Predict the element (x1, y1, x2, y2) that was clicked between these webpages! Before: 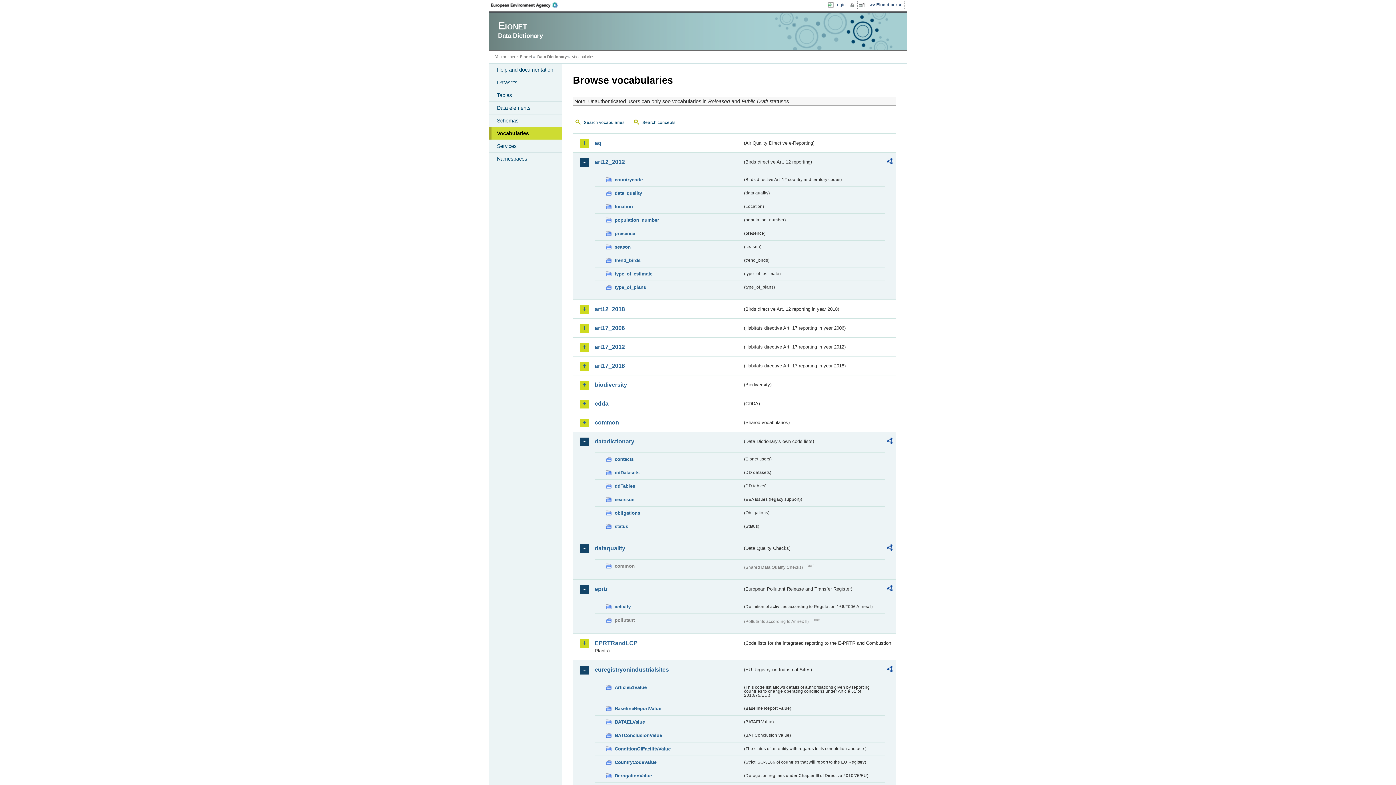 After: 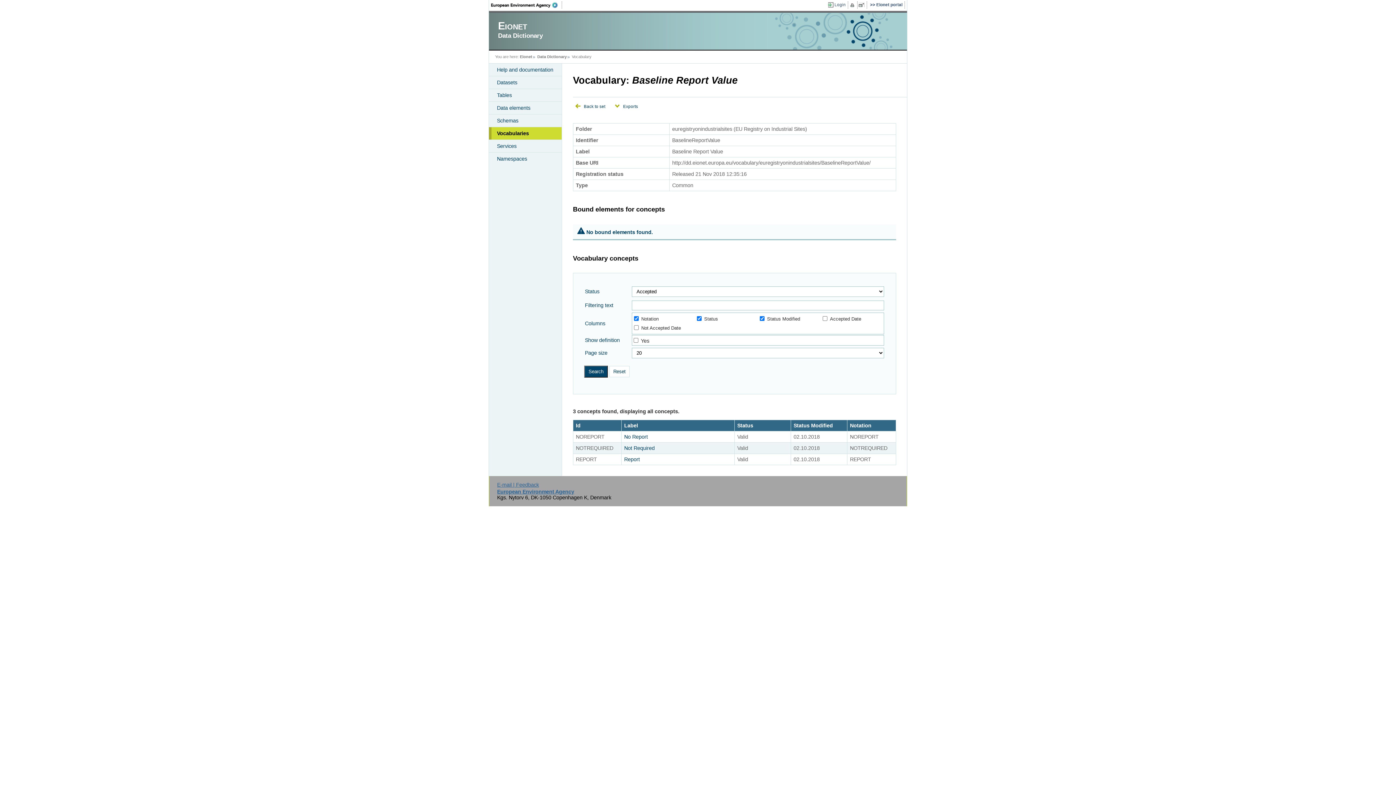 Action: bbox: (605, 705, 742, 713) label: BaselineReportValue